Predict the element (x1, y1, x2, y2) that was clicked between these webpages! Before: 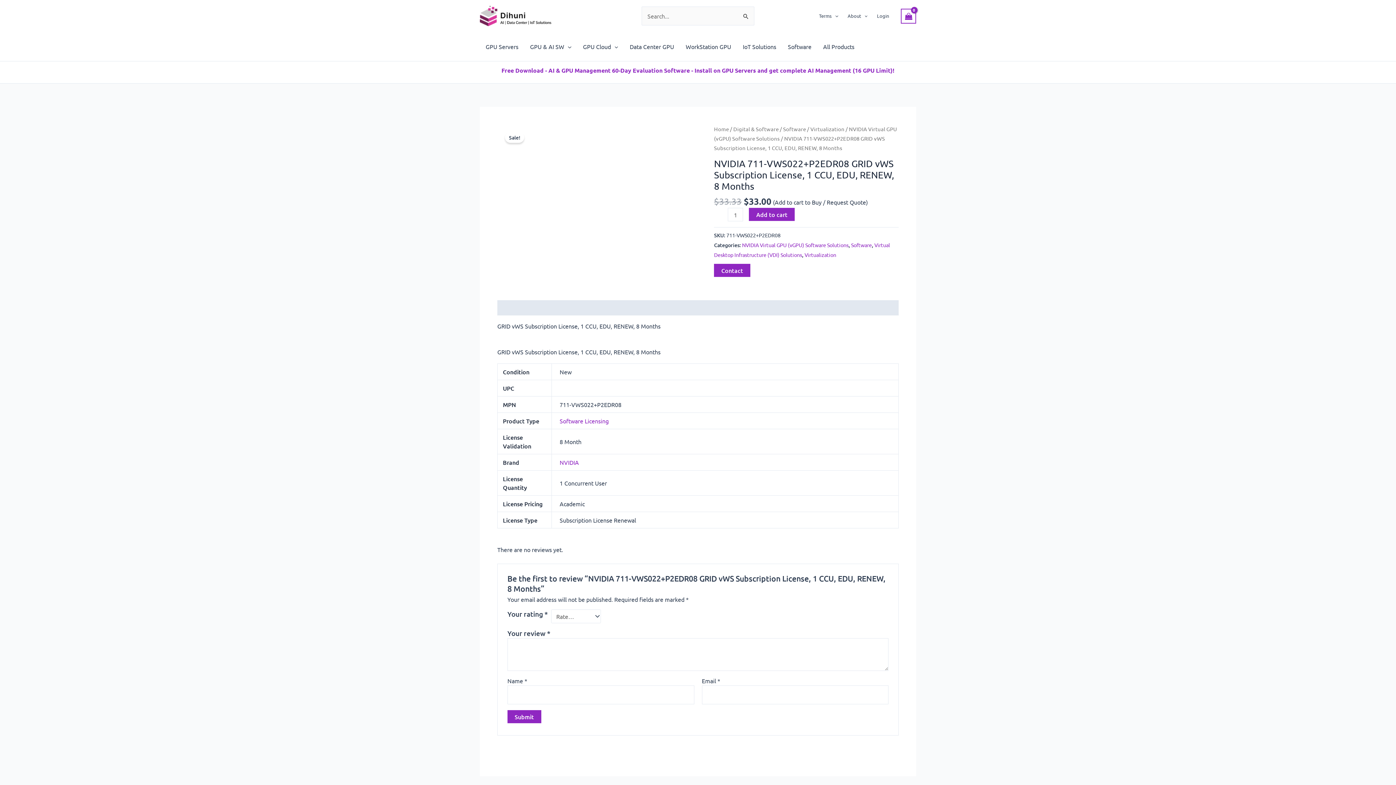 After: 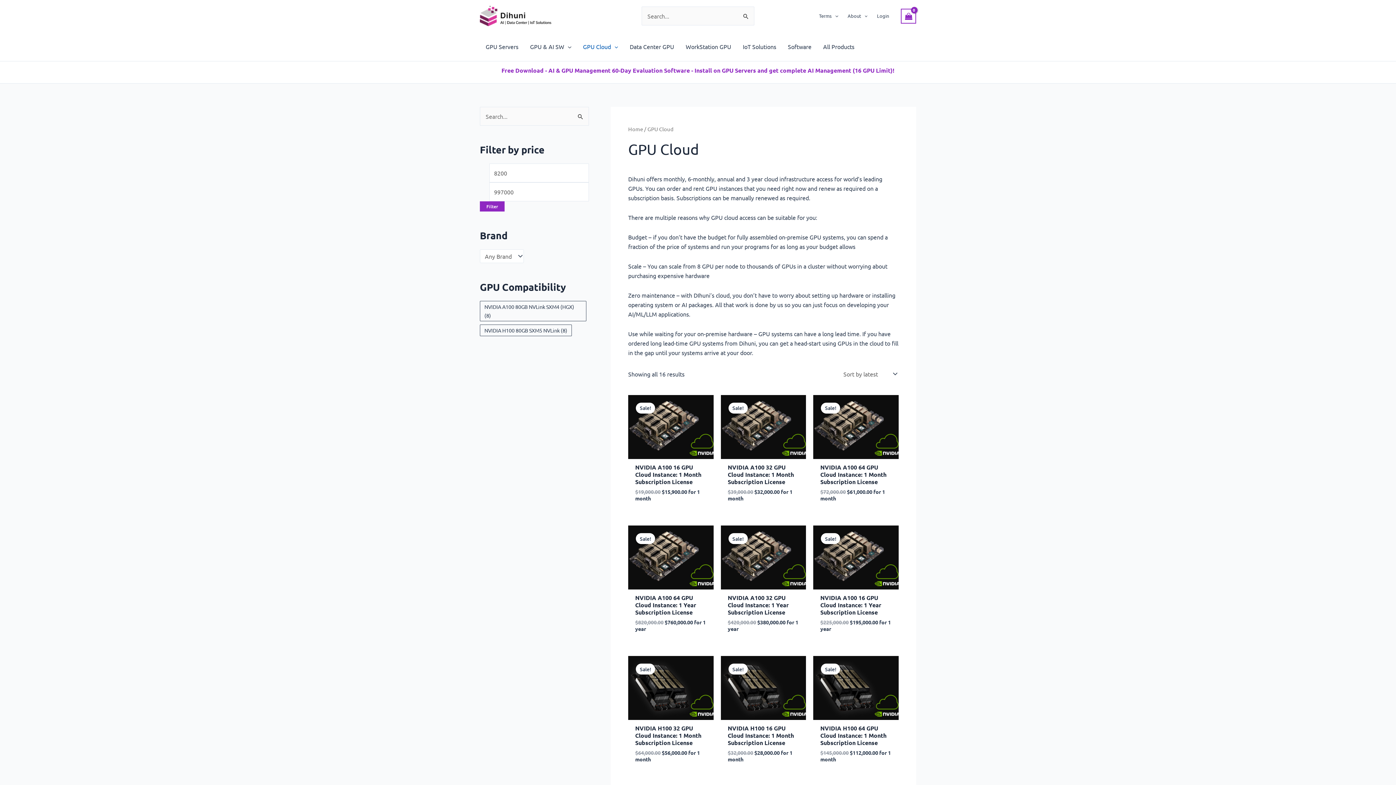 Action: label: GPU Cloud bbox: (577, 32, 624, 61)